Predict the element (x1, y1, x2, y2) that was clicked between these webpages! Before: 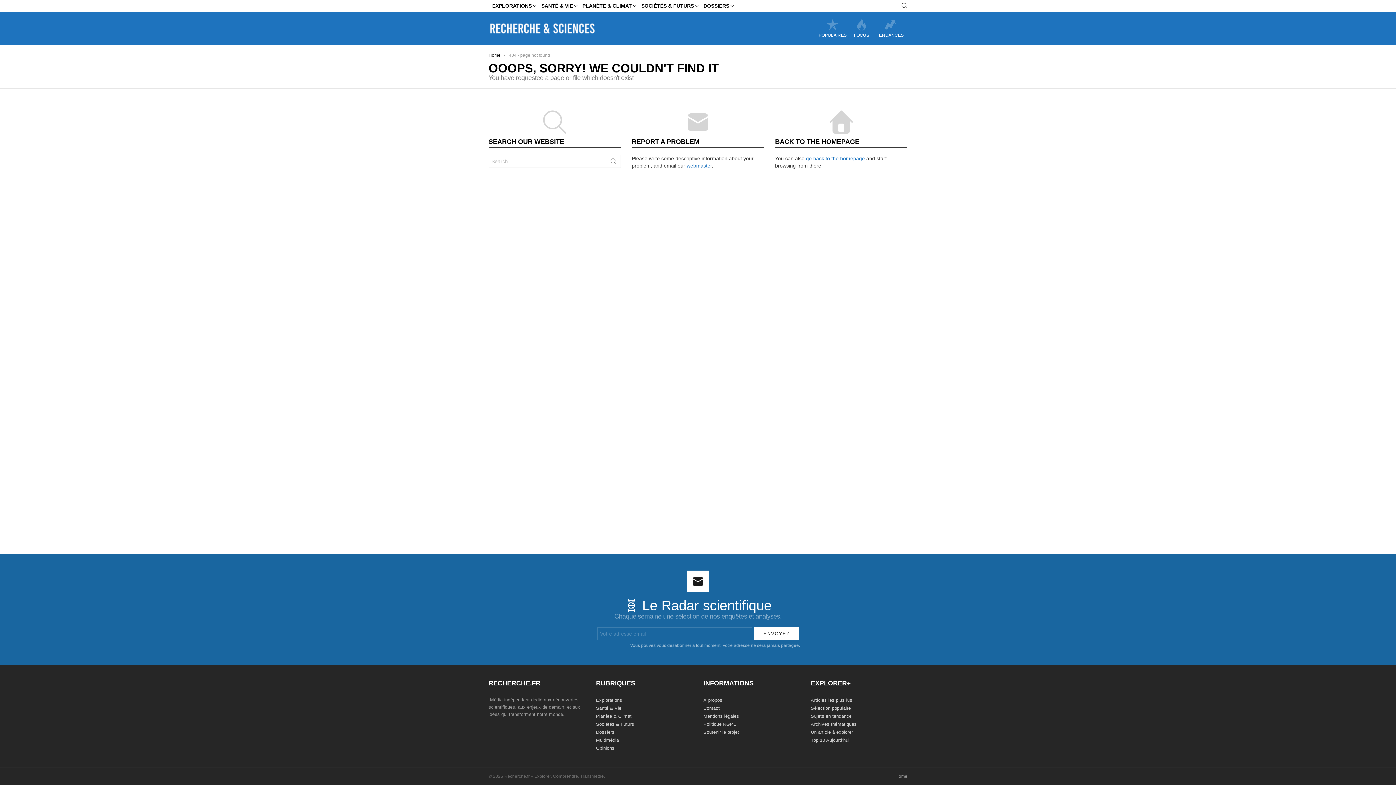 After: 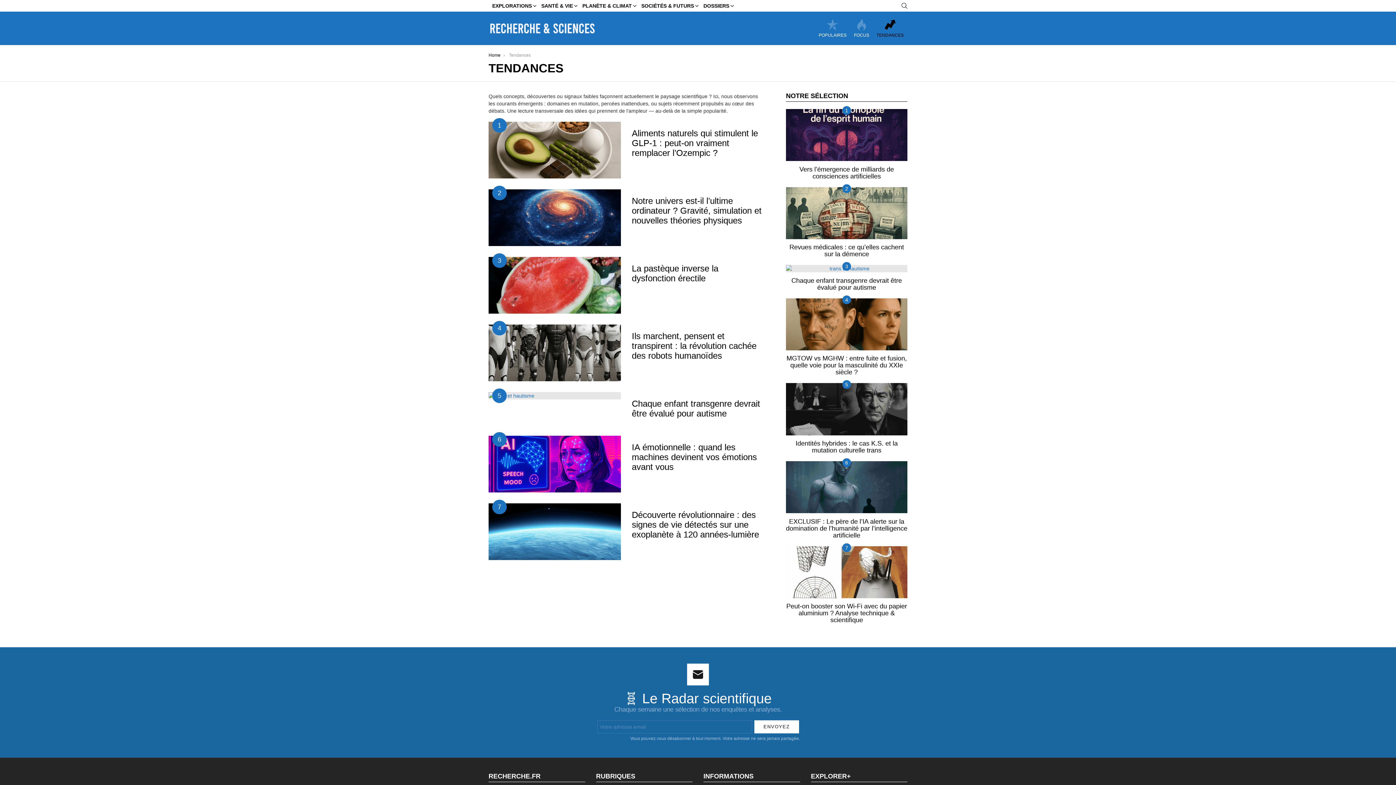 Action: bbox: (811, 714, 851, 719) label: Sujets en tendance